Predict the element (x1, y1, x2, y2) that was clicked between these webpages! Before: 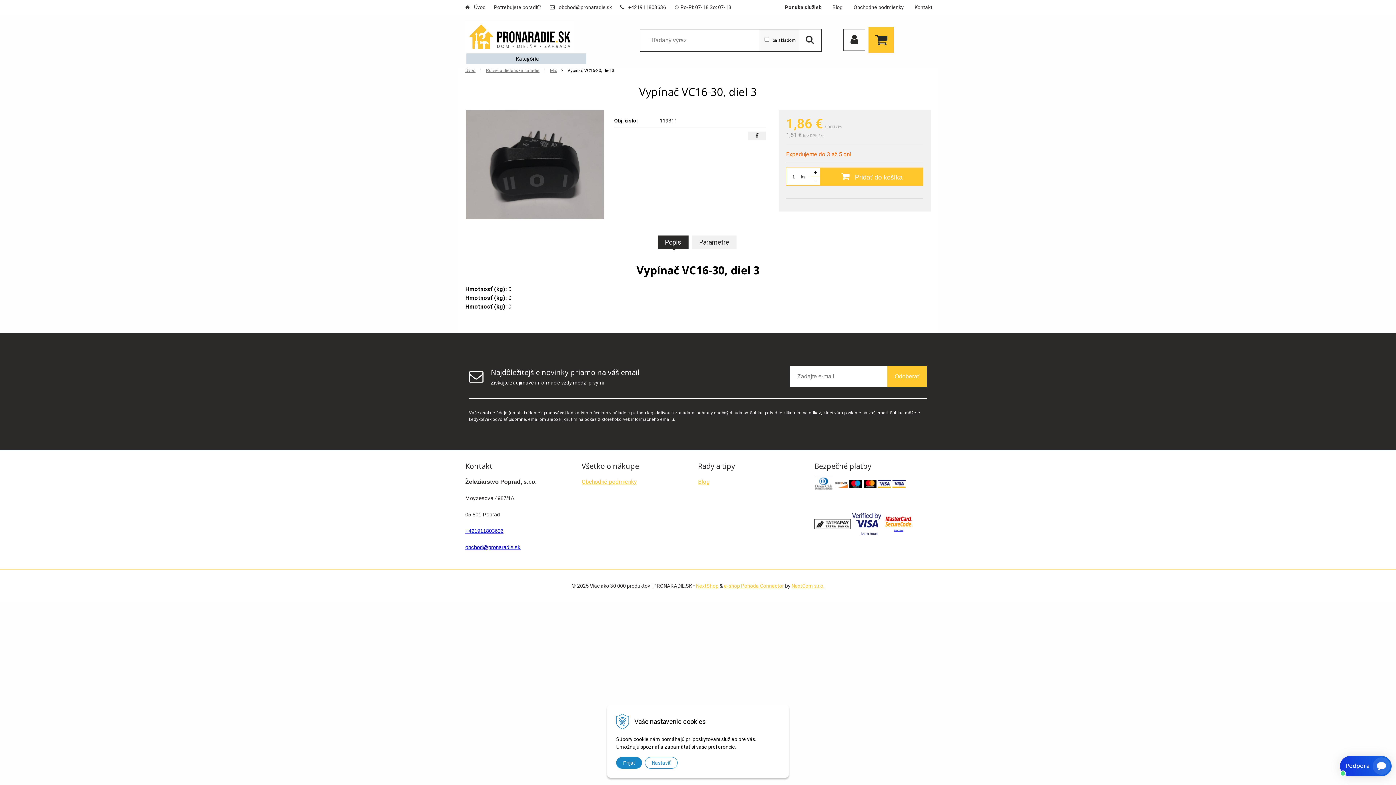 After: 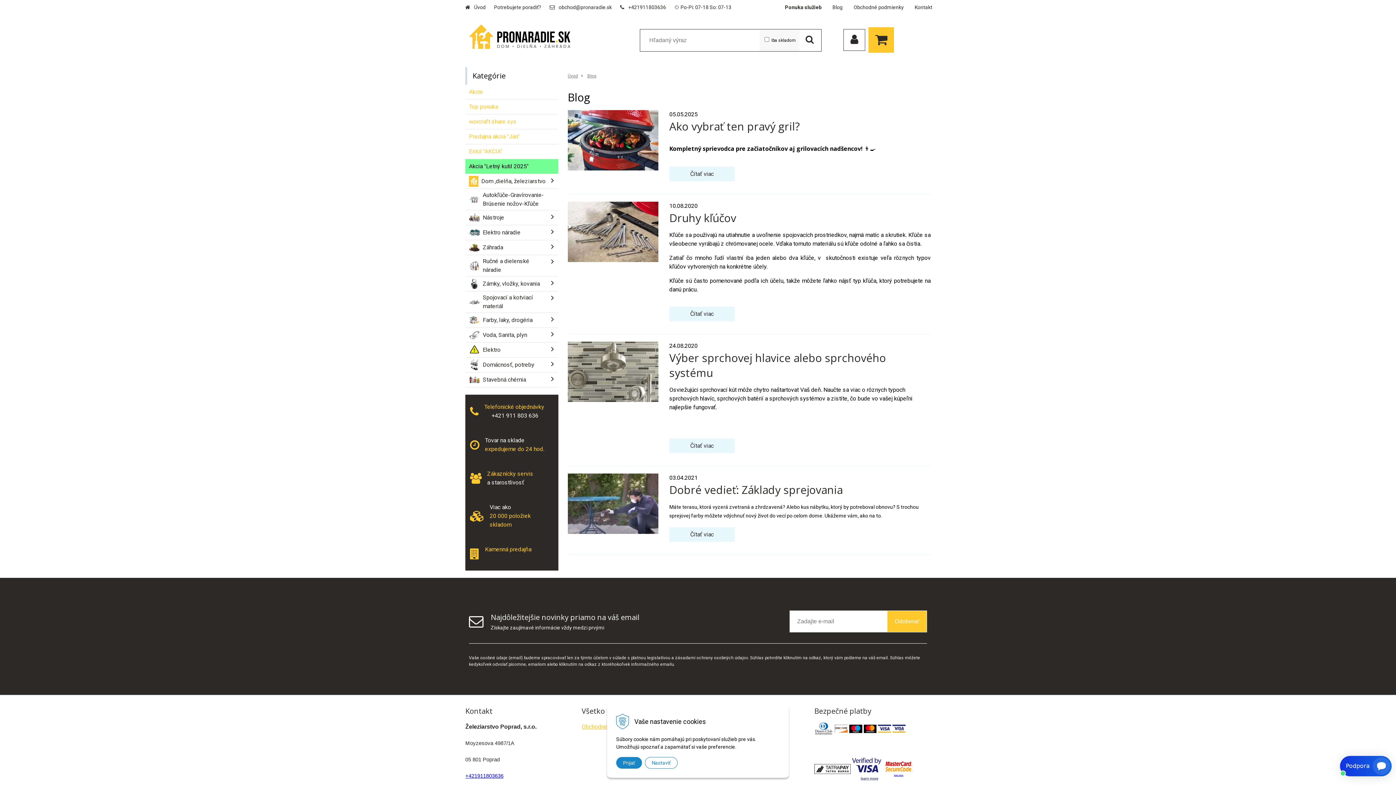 Action: bbox: (827, 0, 848, 14) label: Blog